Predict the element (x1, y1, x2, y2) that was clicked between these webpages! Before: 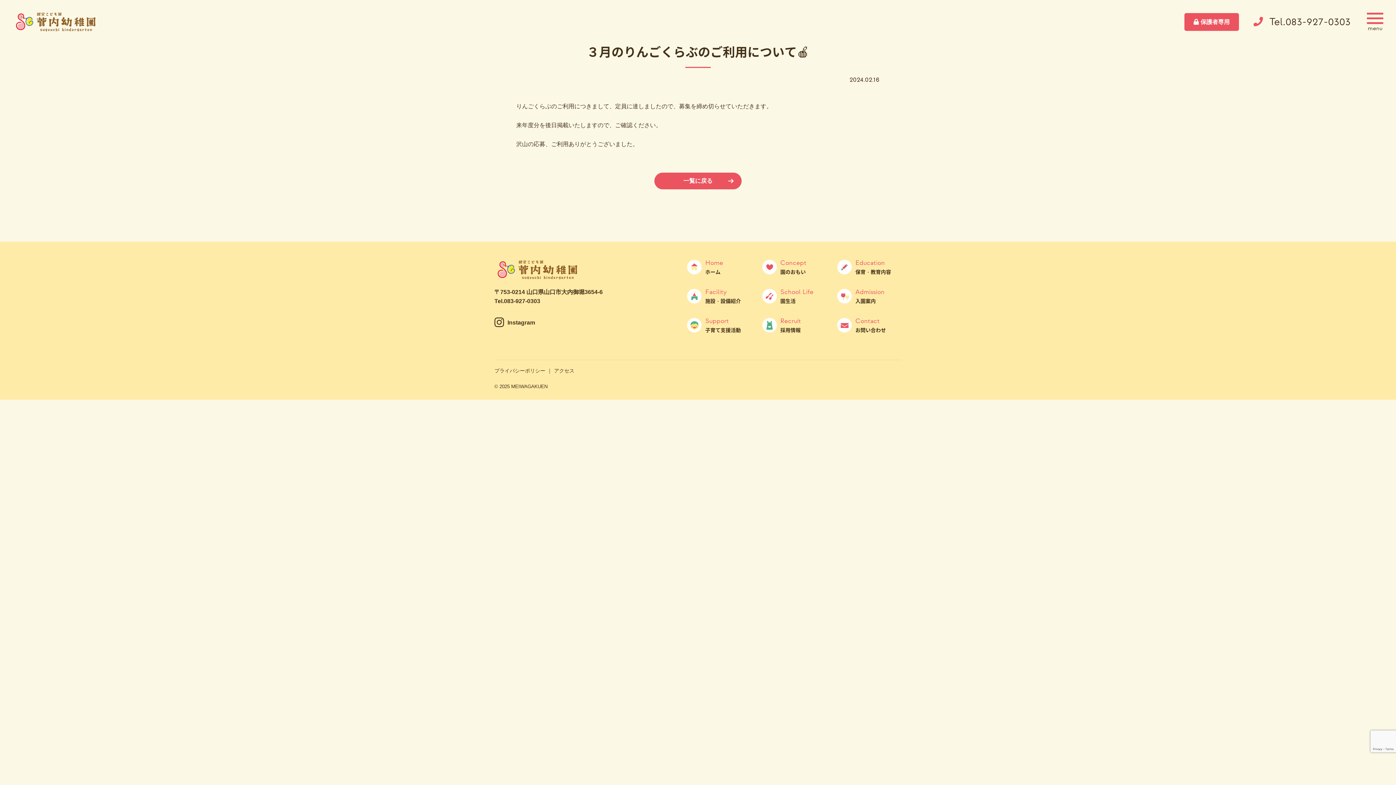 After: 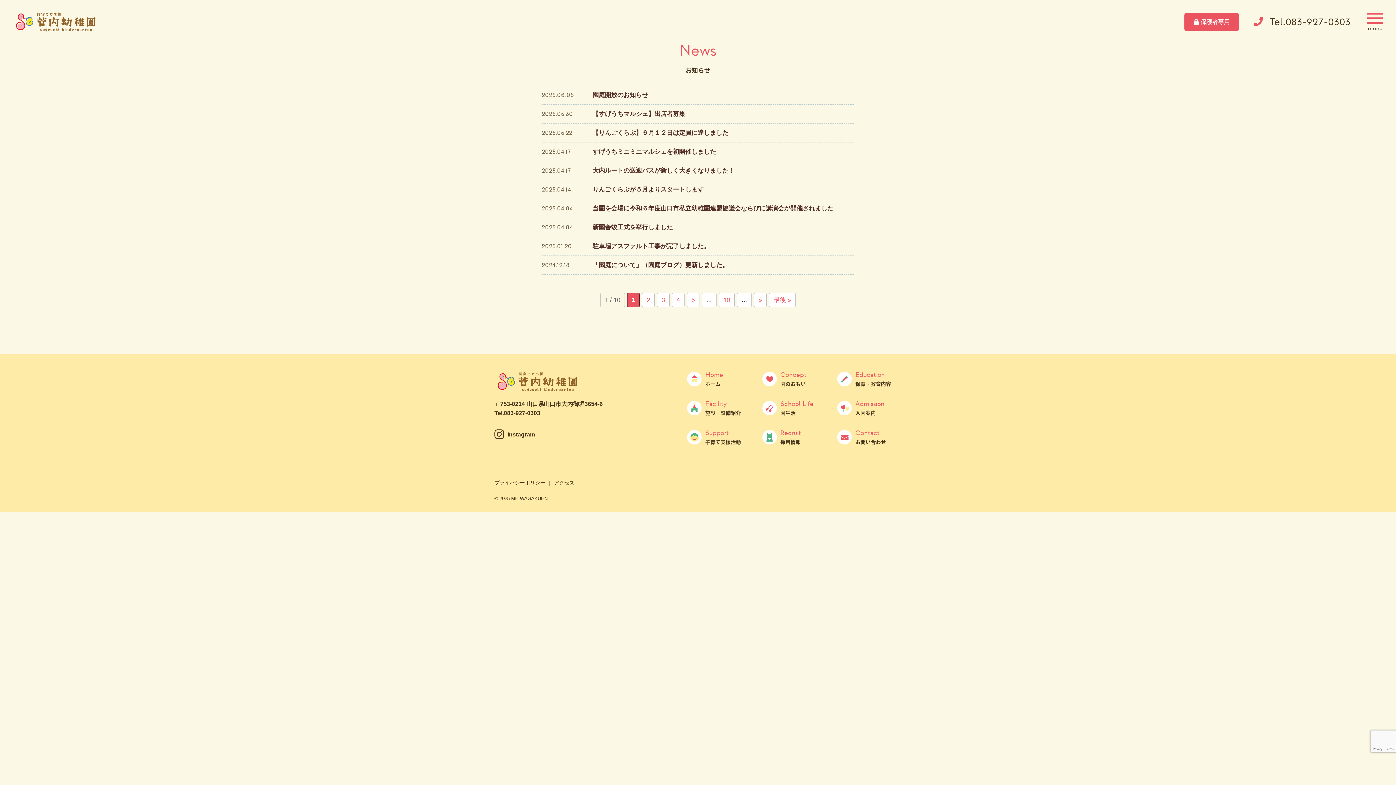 Action: bbox: (654, 172, 741, 189) label: 一覧に戻る